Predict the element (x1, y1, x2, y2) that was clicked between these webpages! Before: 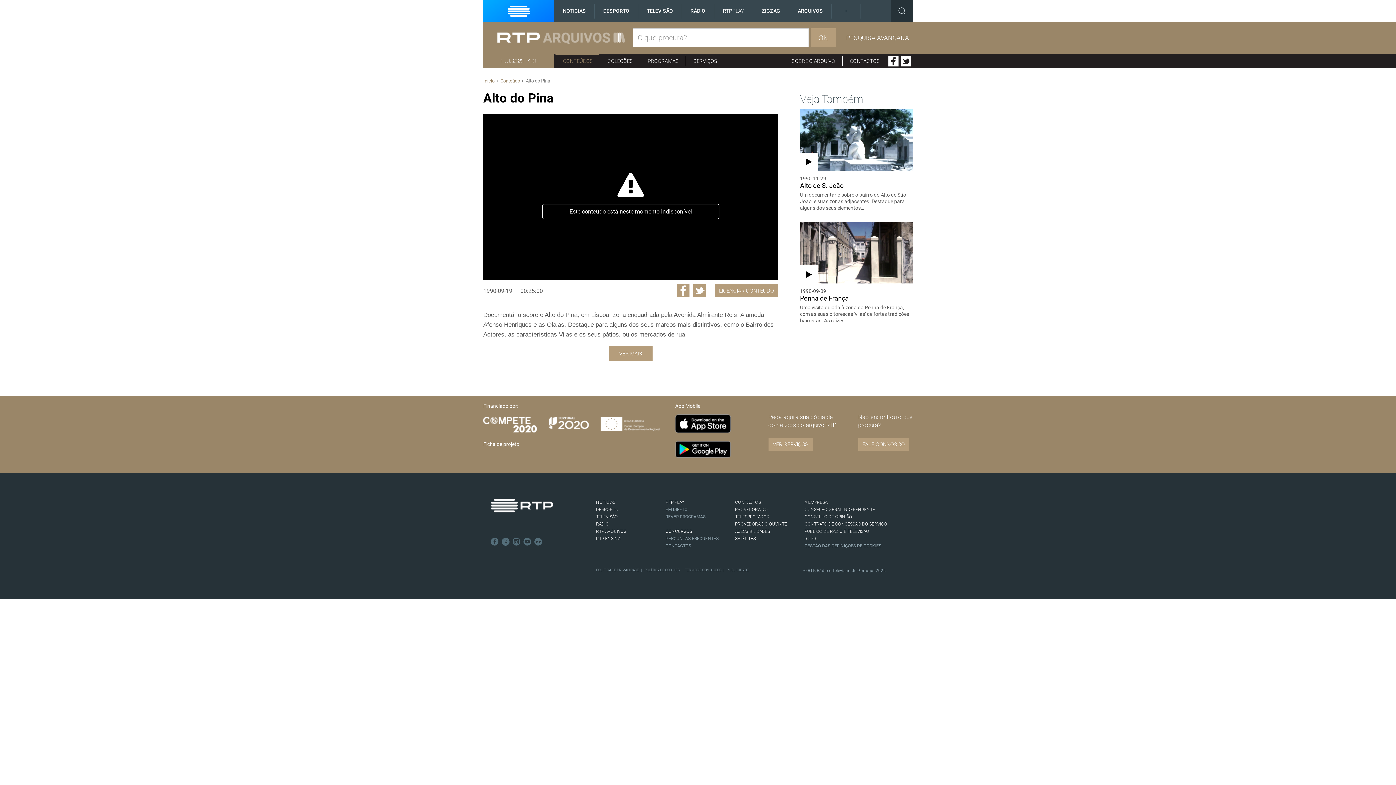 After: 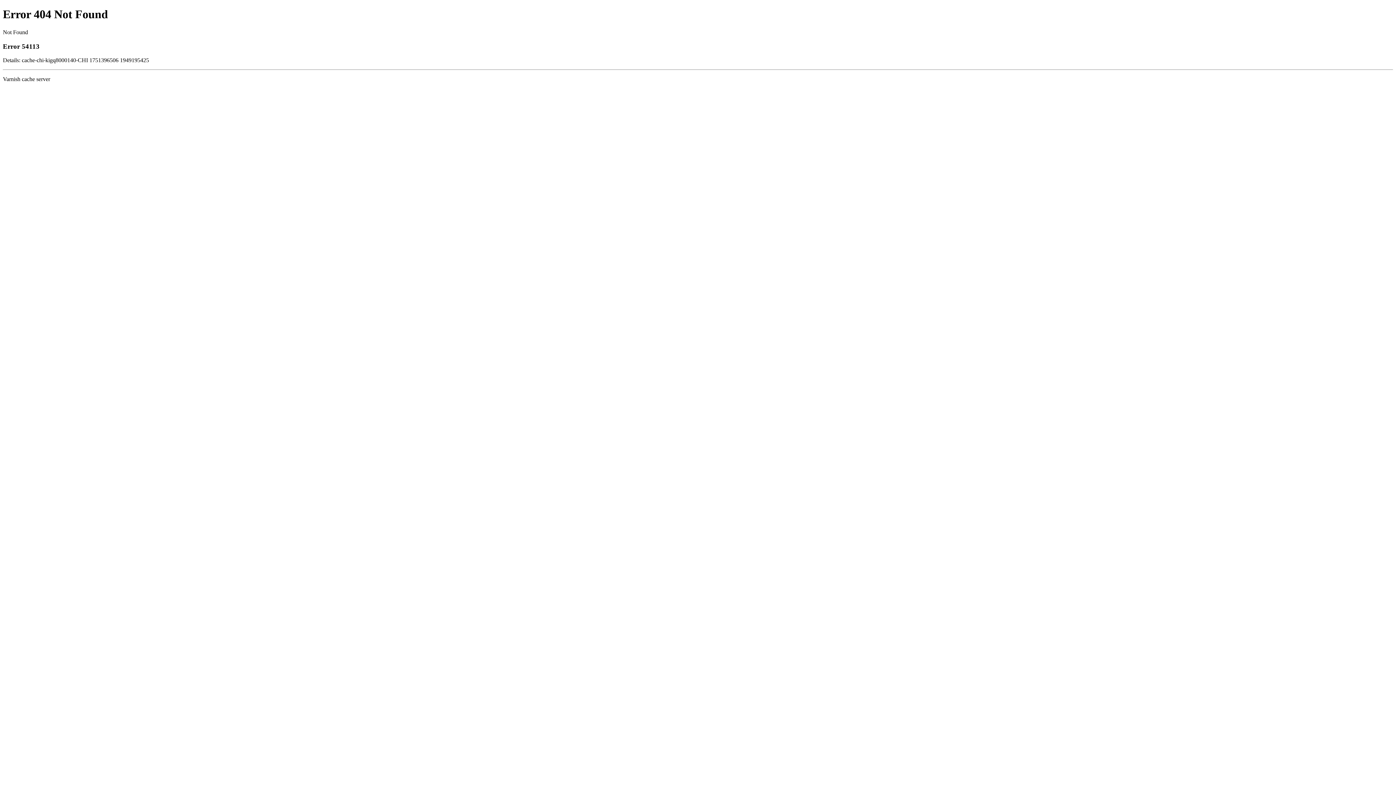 Action: label: LICENCIAR CONTEÚDO bbox: (714, 284, 778, 297)